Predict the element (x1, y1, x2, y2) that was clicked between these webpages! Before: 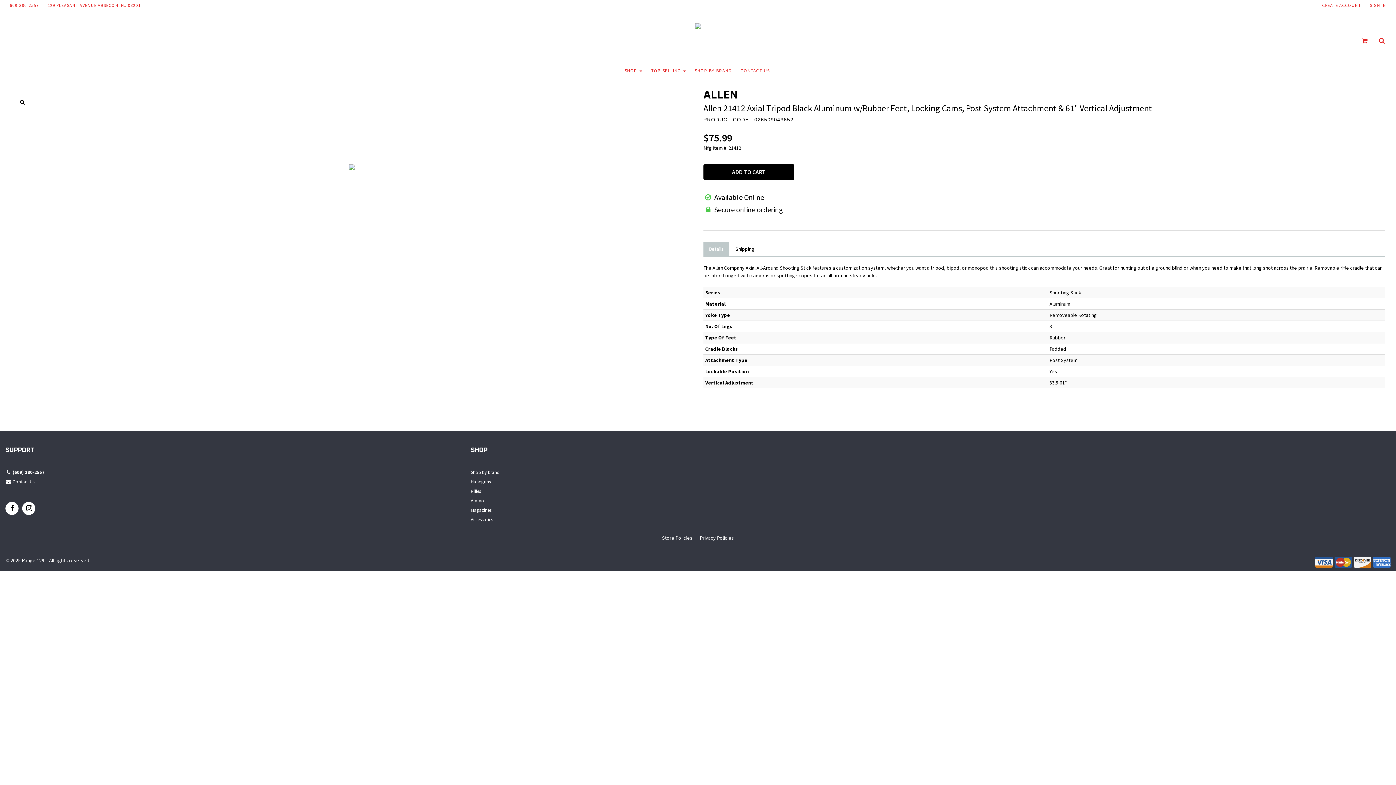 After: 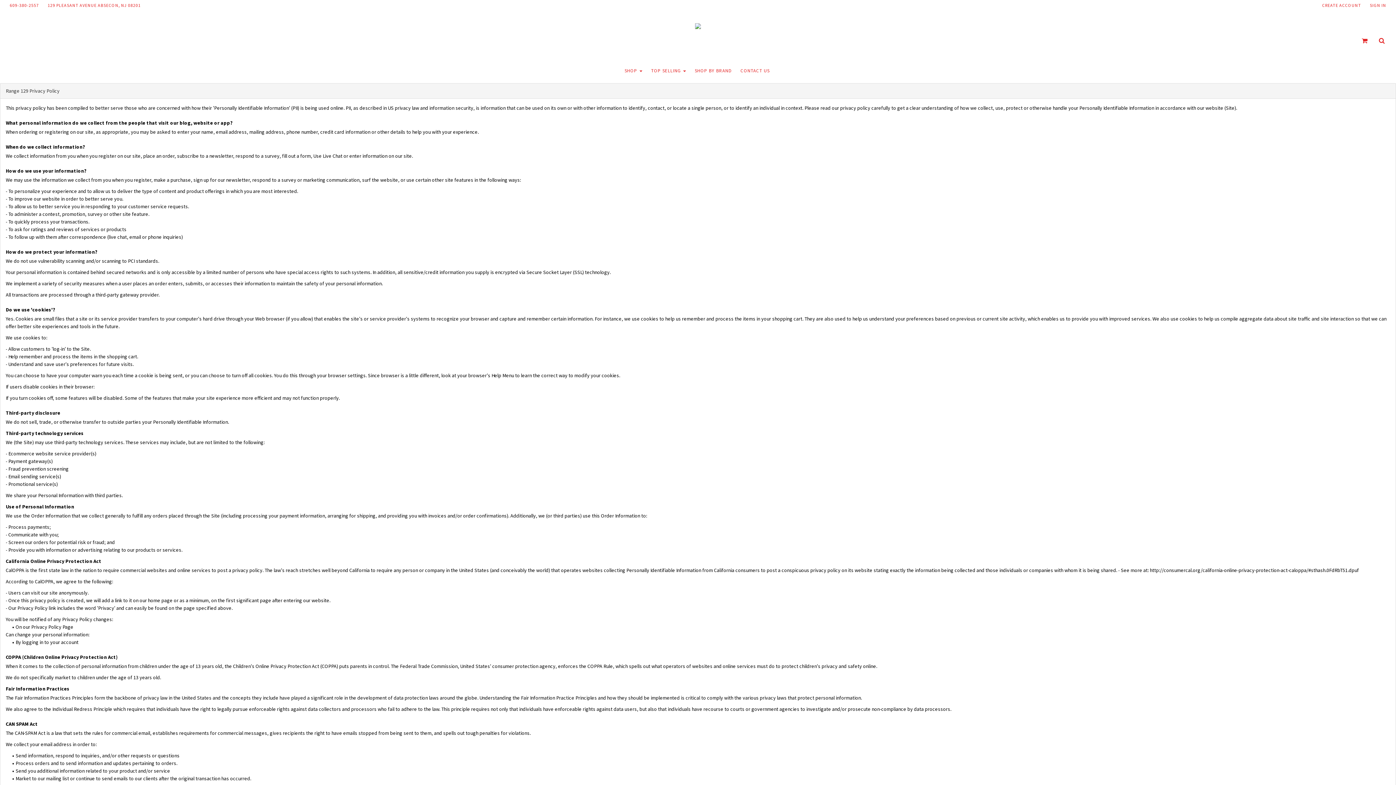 Action: label: Privacy Policies bbox: (700, 534, 734, 541)